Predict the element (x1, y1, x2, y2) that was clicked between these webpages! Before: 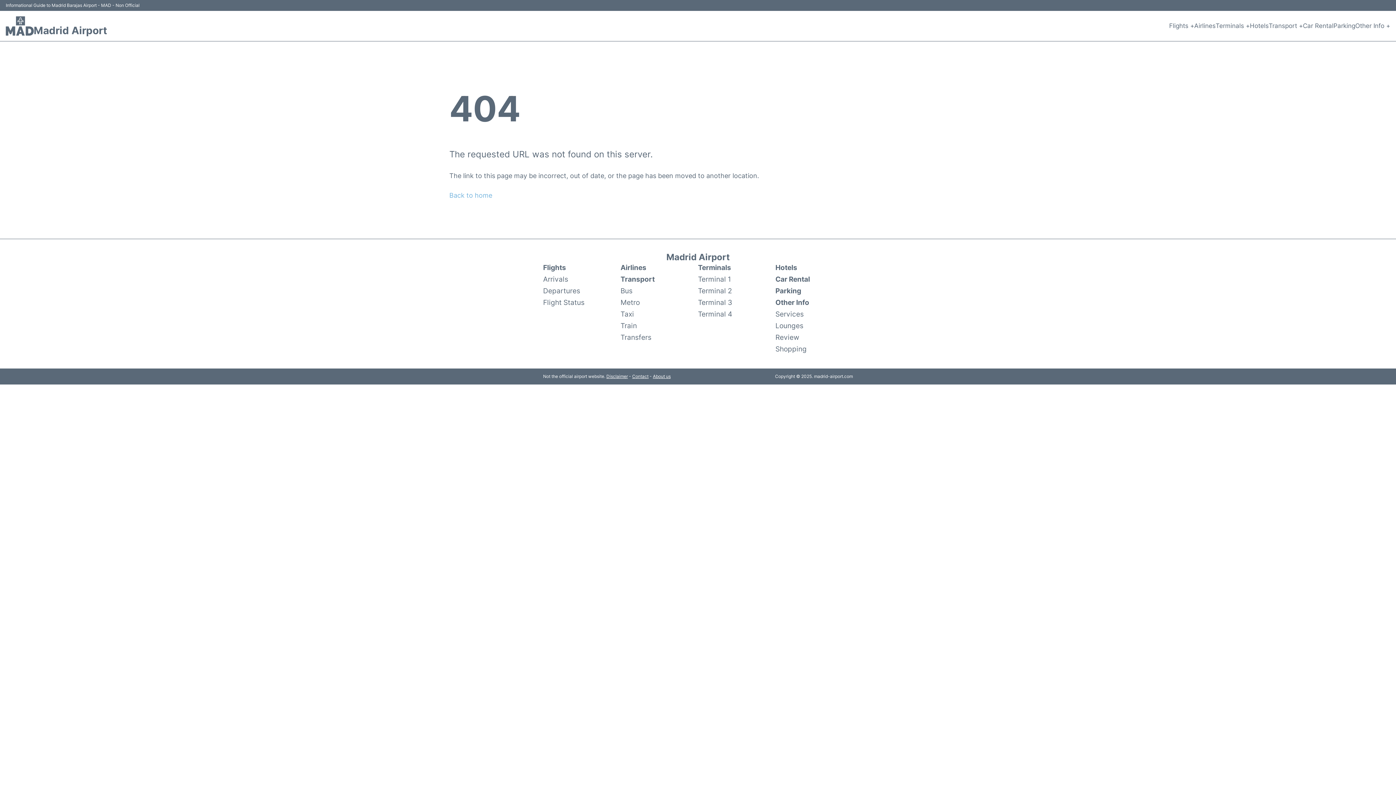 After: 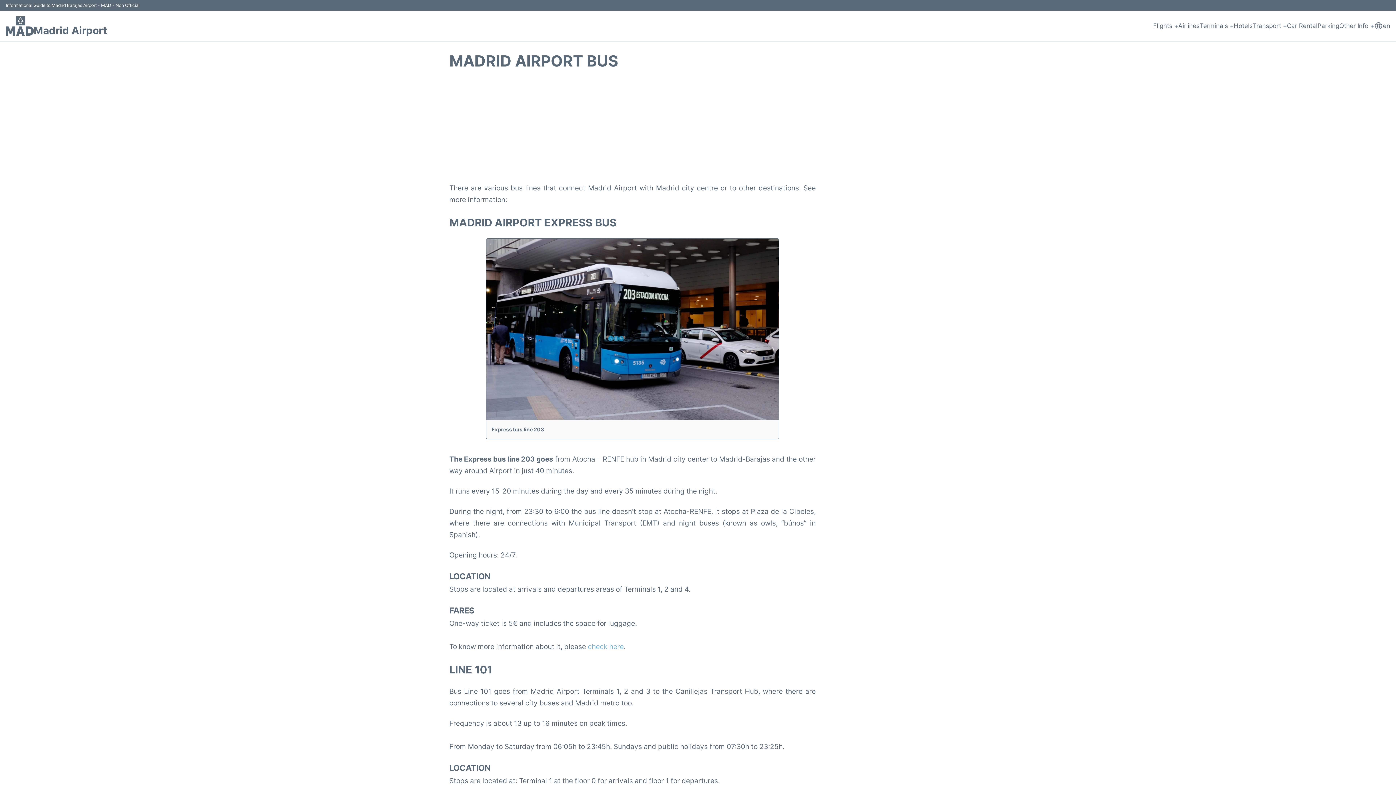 Action: label: Bus bbox: (620, 285, 632, 296)